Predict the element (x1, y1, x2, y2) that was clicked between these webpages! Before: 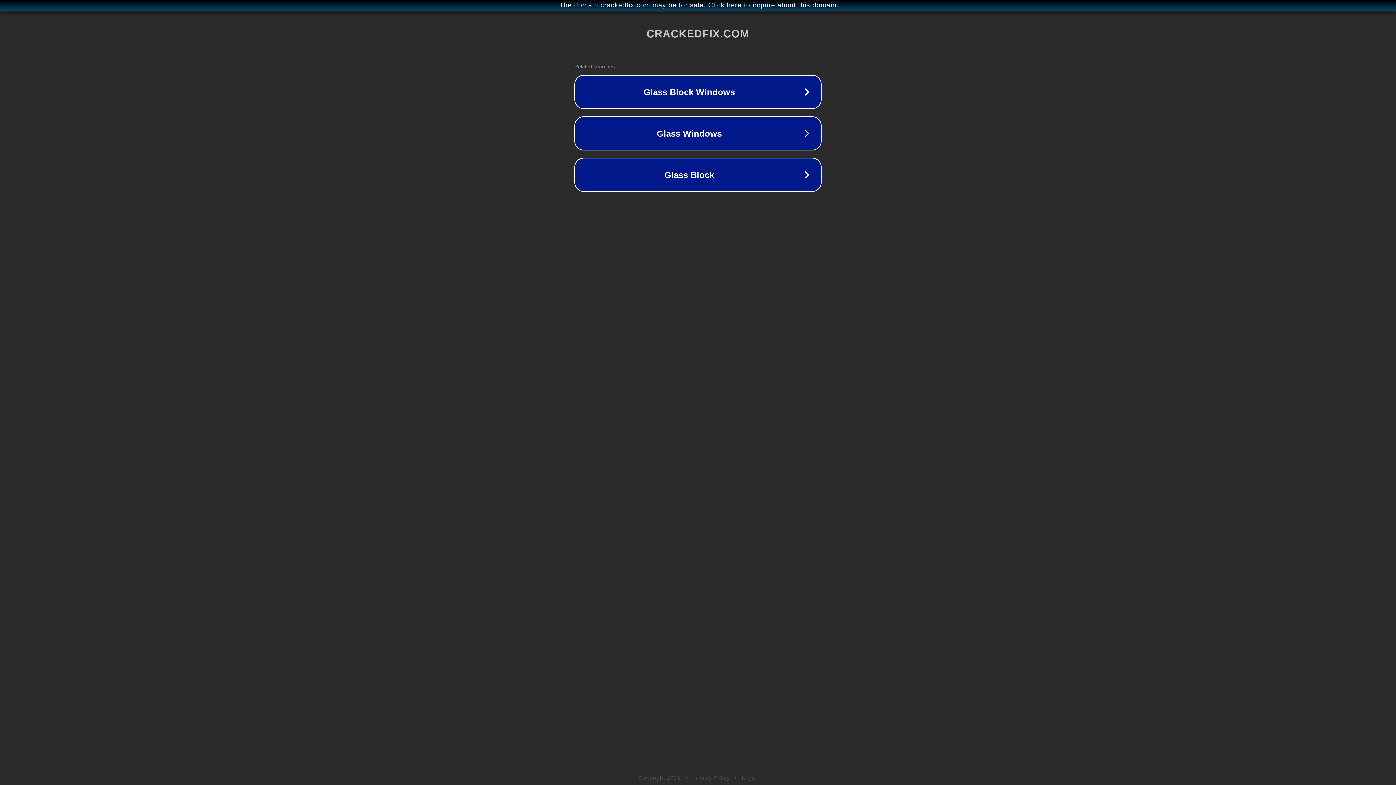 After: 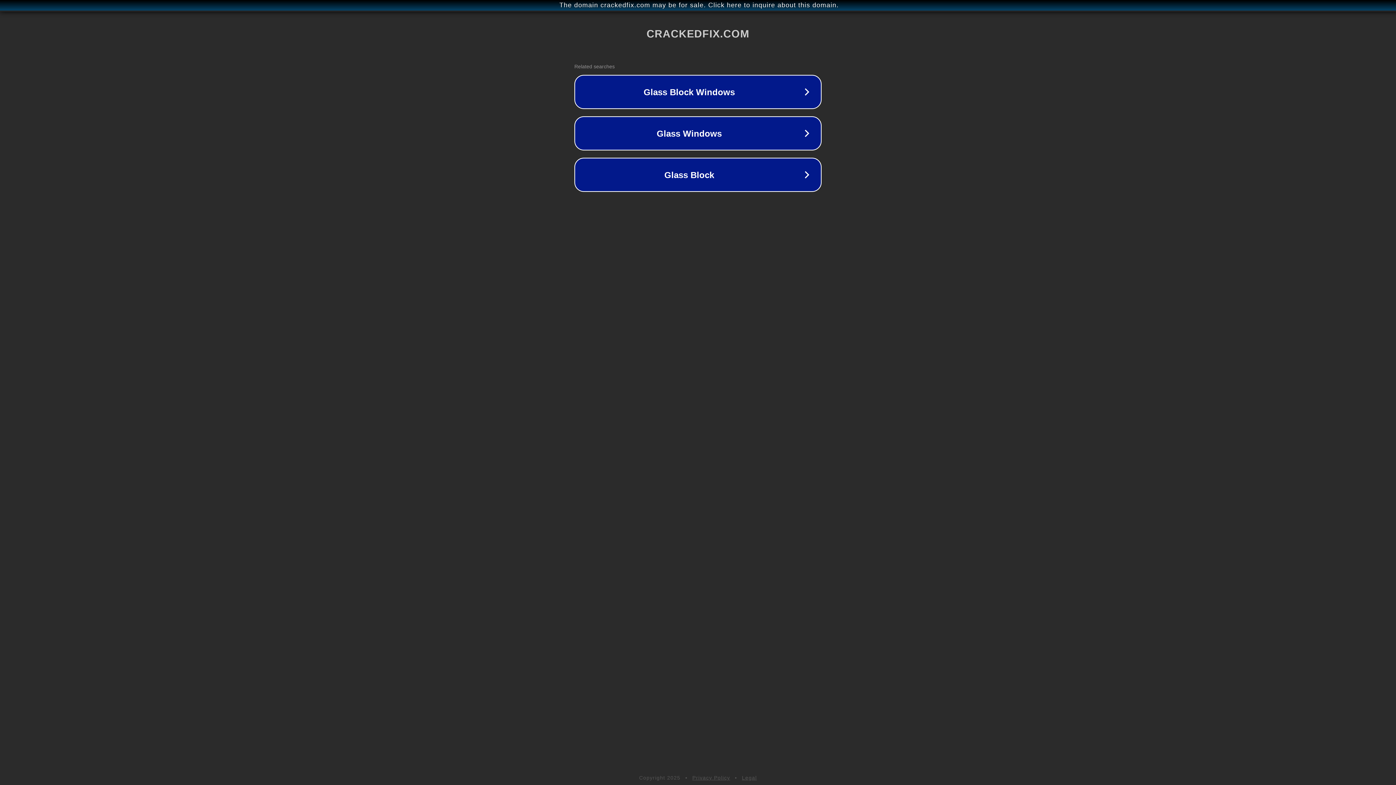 Action: bbox: (742, 775, 757, 781) label: Legal